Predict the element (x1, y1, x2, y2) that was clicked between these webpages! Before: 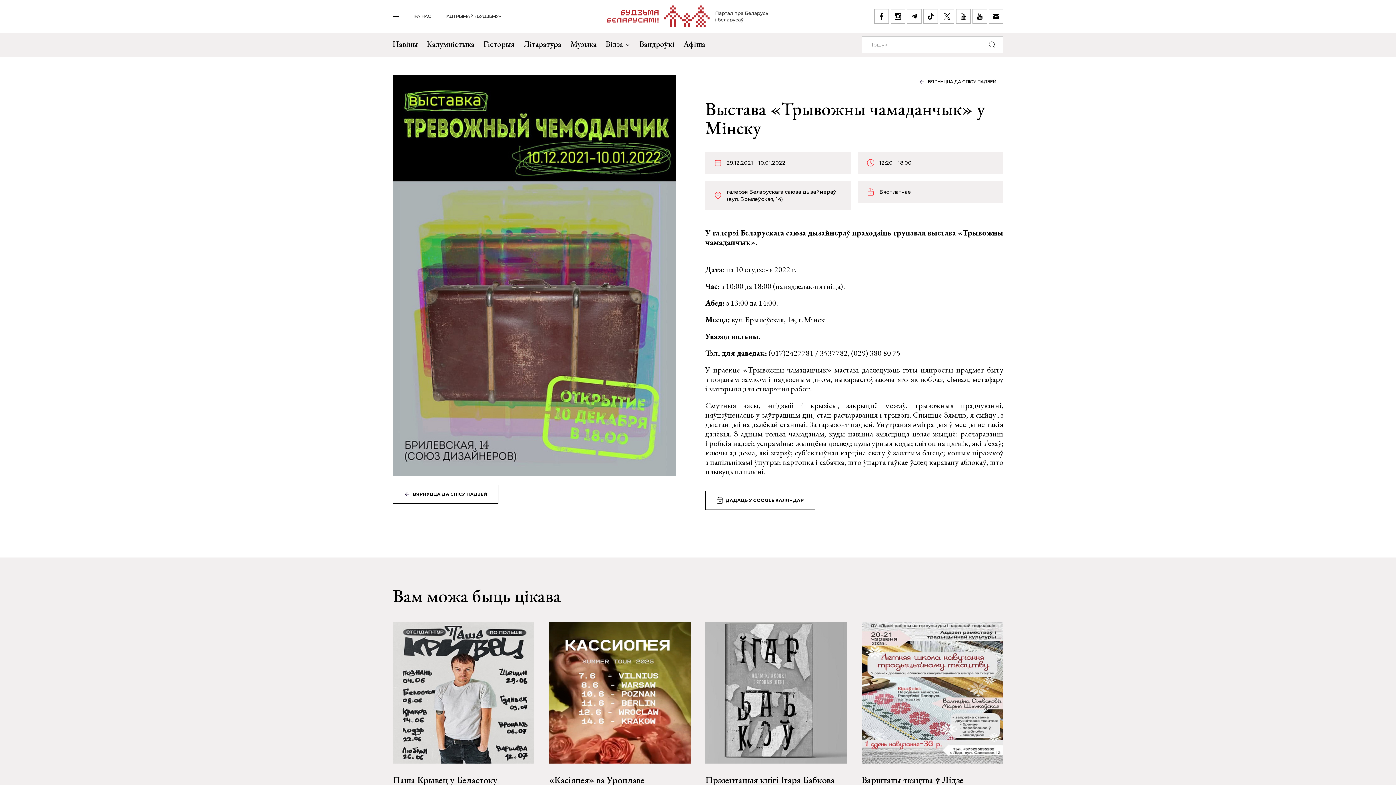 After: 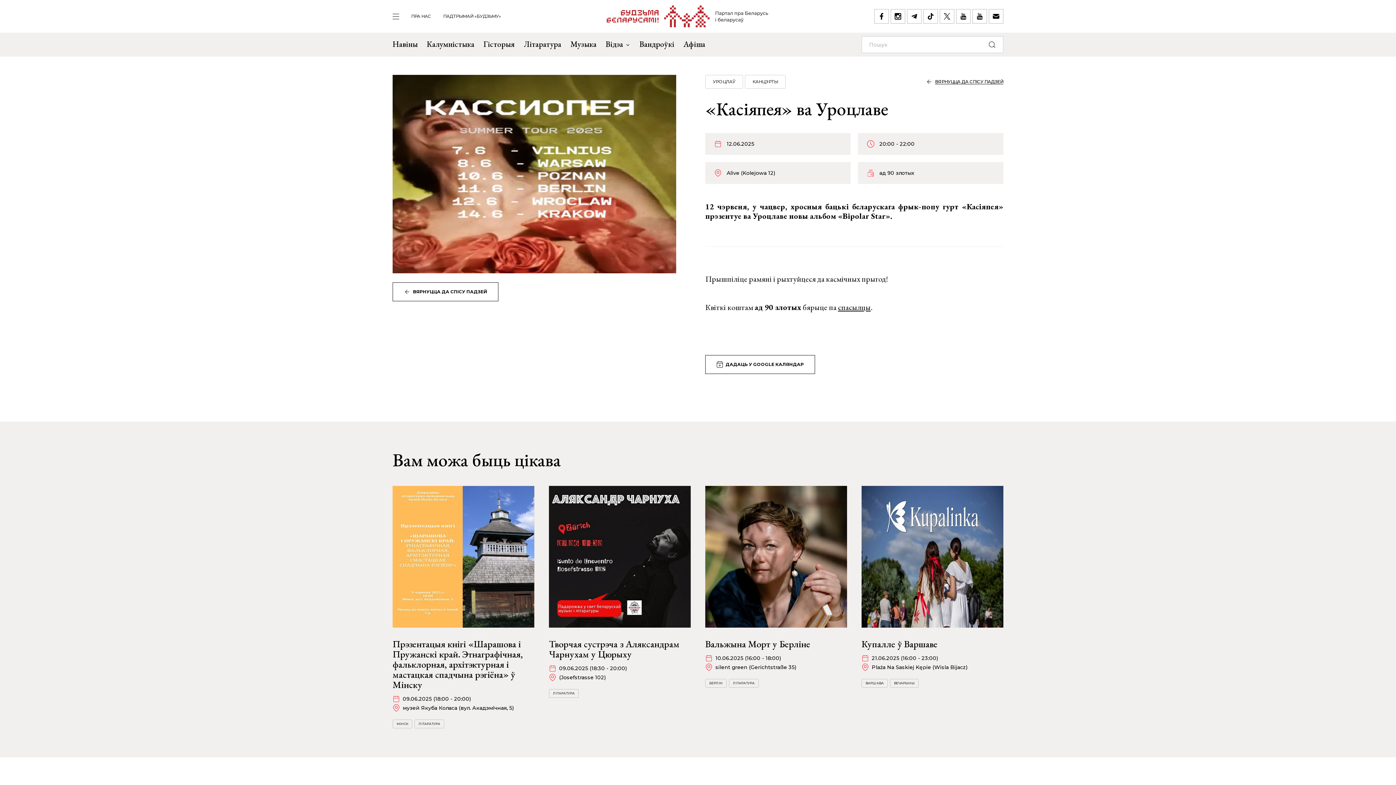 Action: bbox: (549, 774, 644, 786) label: «Касіяпея» ва Уроцлаве